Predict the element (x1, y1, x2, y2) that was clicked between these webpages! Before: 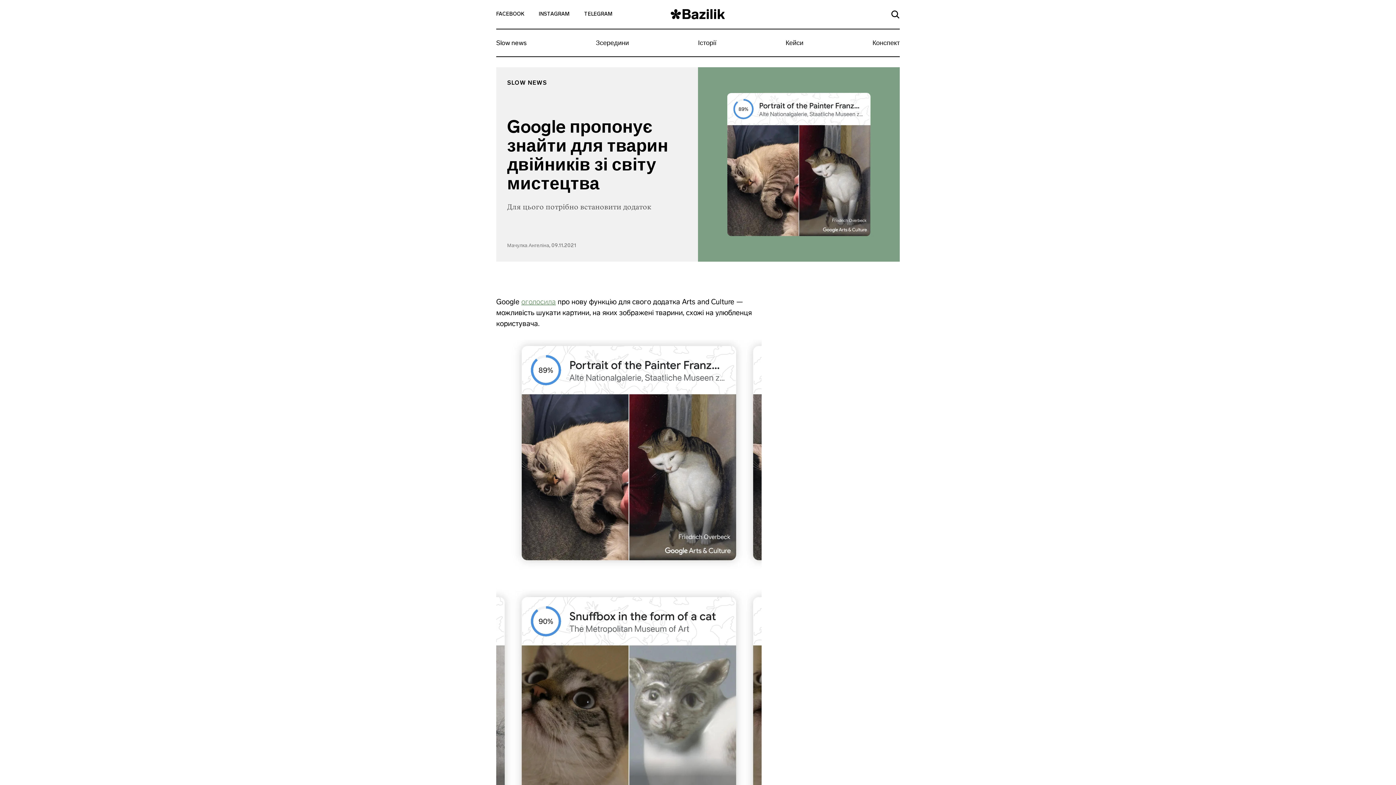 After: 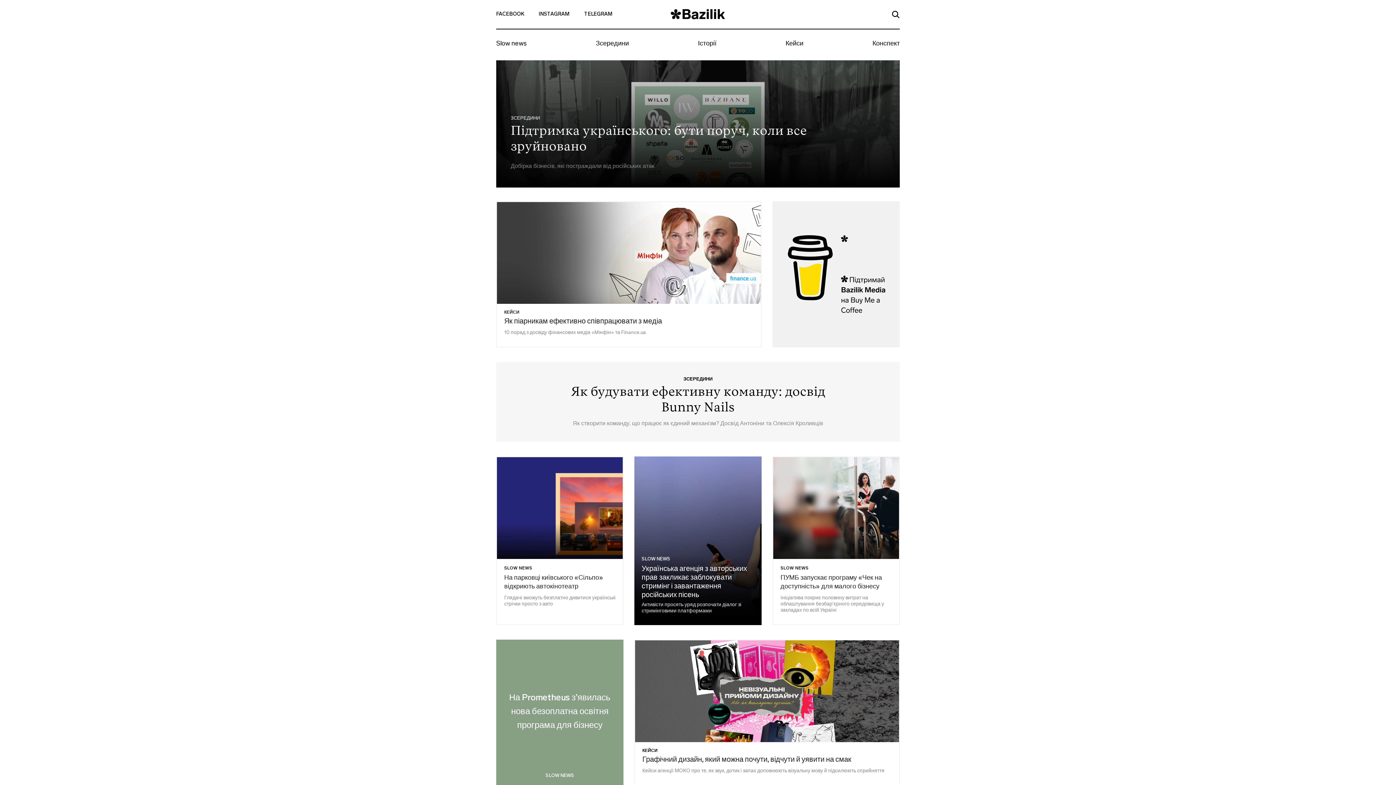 Action: bbox: (670, 1, 725, 24)